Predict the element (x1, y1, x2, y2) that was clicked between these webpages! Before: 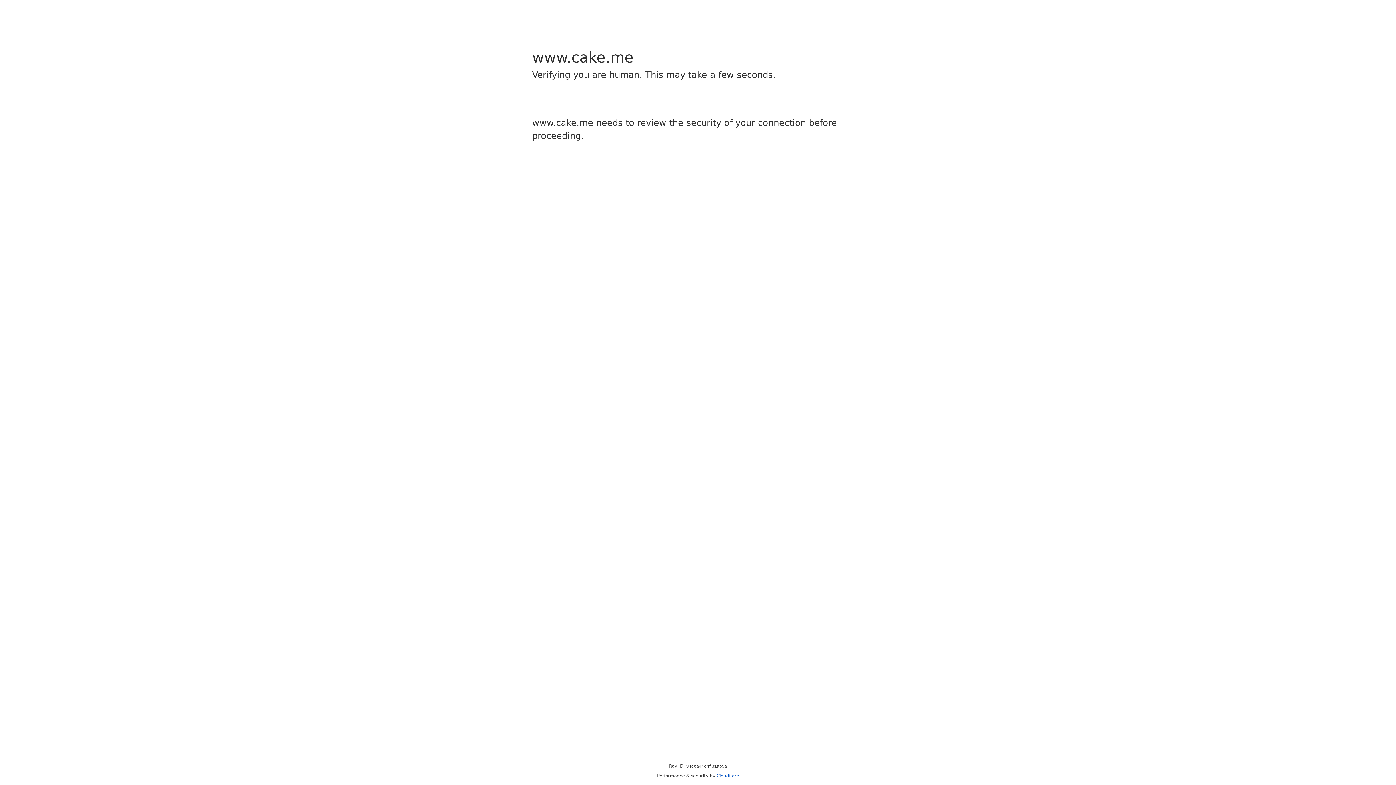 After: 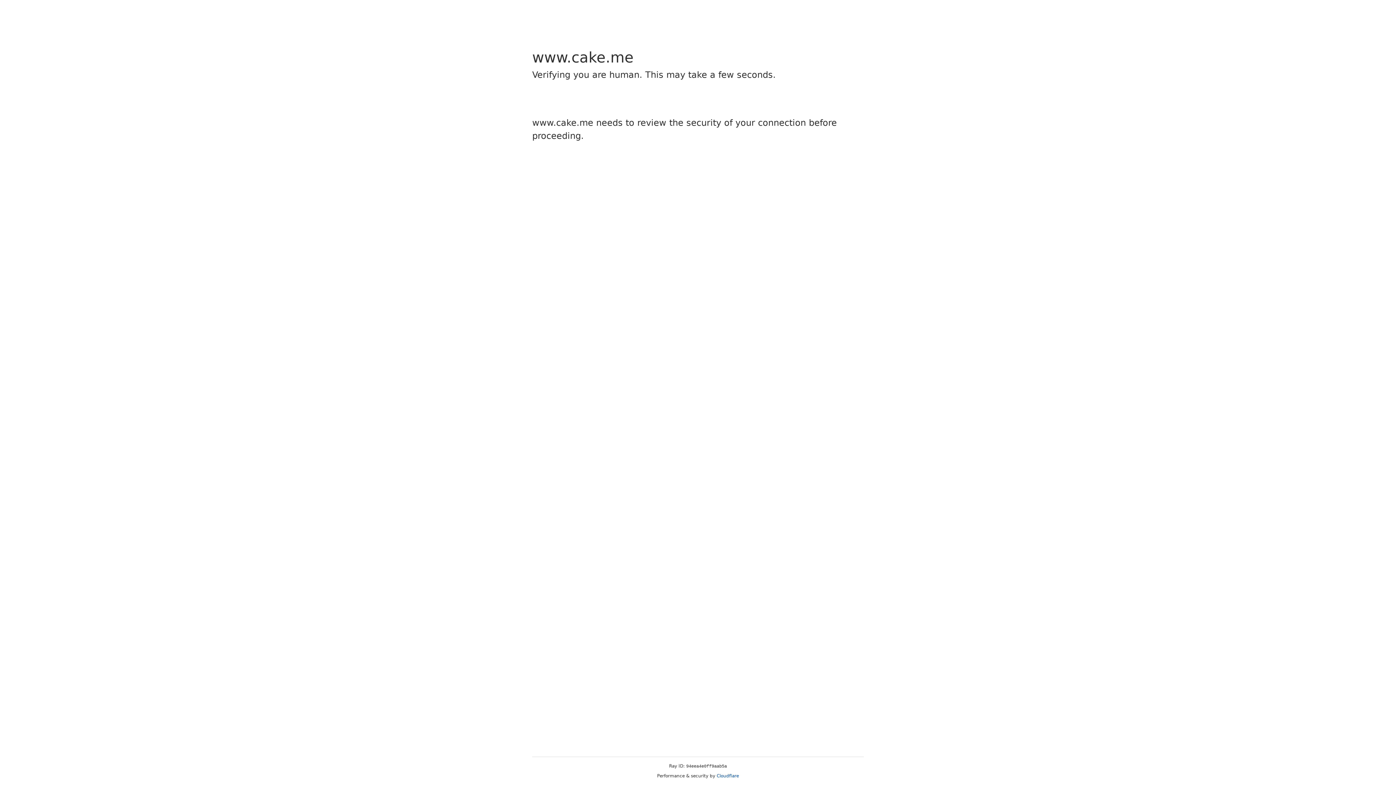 Action: bbox: (716, 773, 739, 778) label: Cloudflare